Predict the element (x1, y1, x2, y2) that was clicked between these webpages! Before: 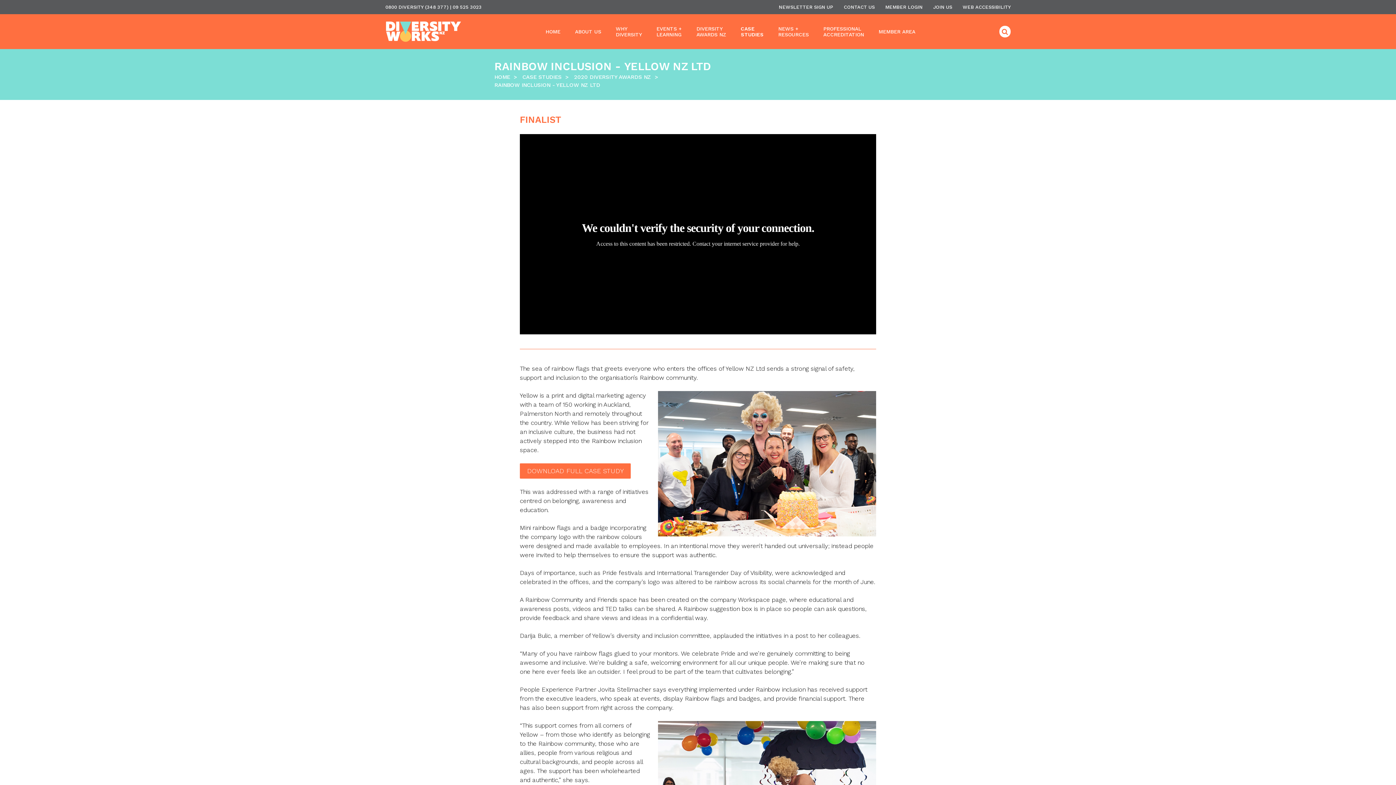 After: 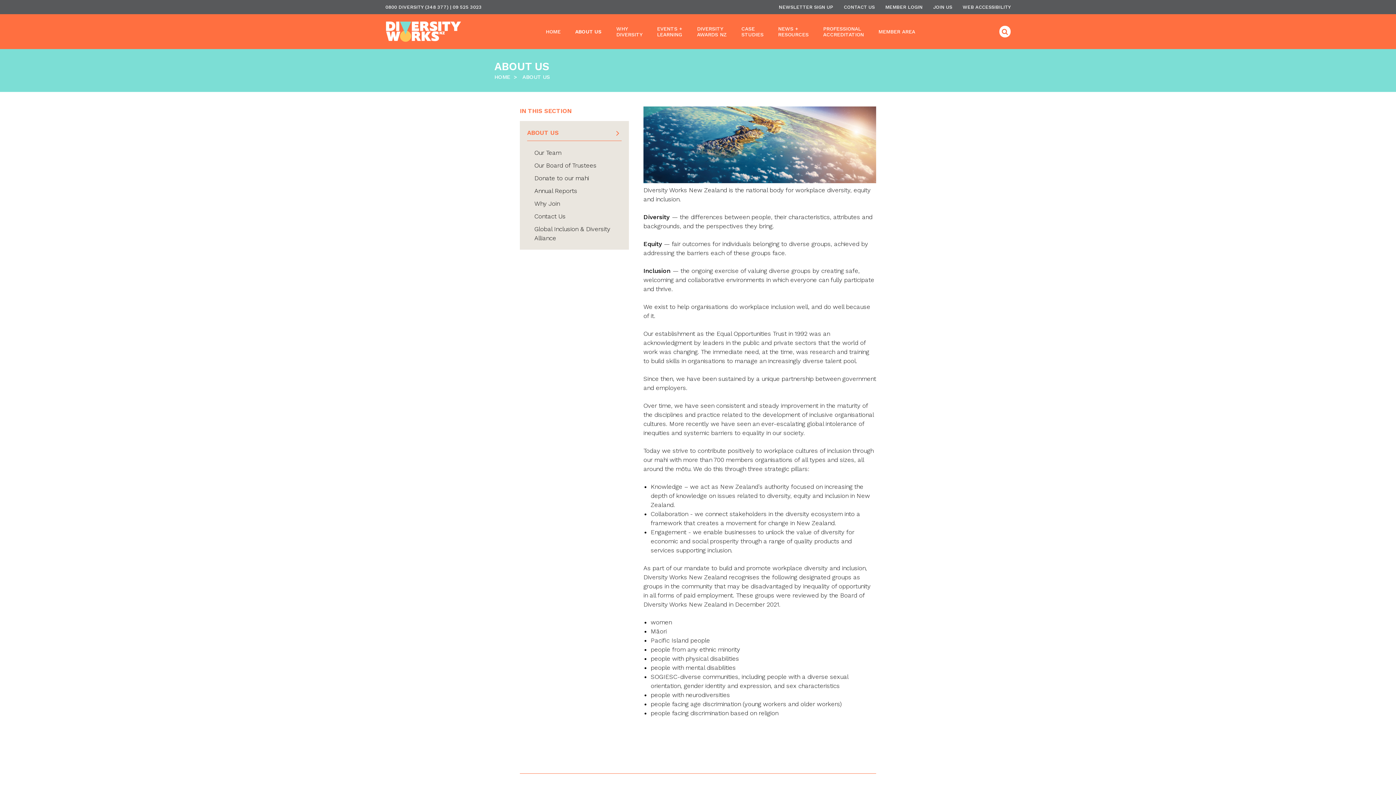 Action: bbox: (575, 28, 601, 34) label: ABOUT US